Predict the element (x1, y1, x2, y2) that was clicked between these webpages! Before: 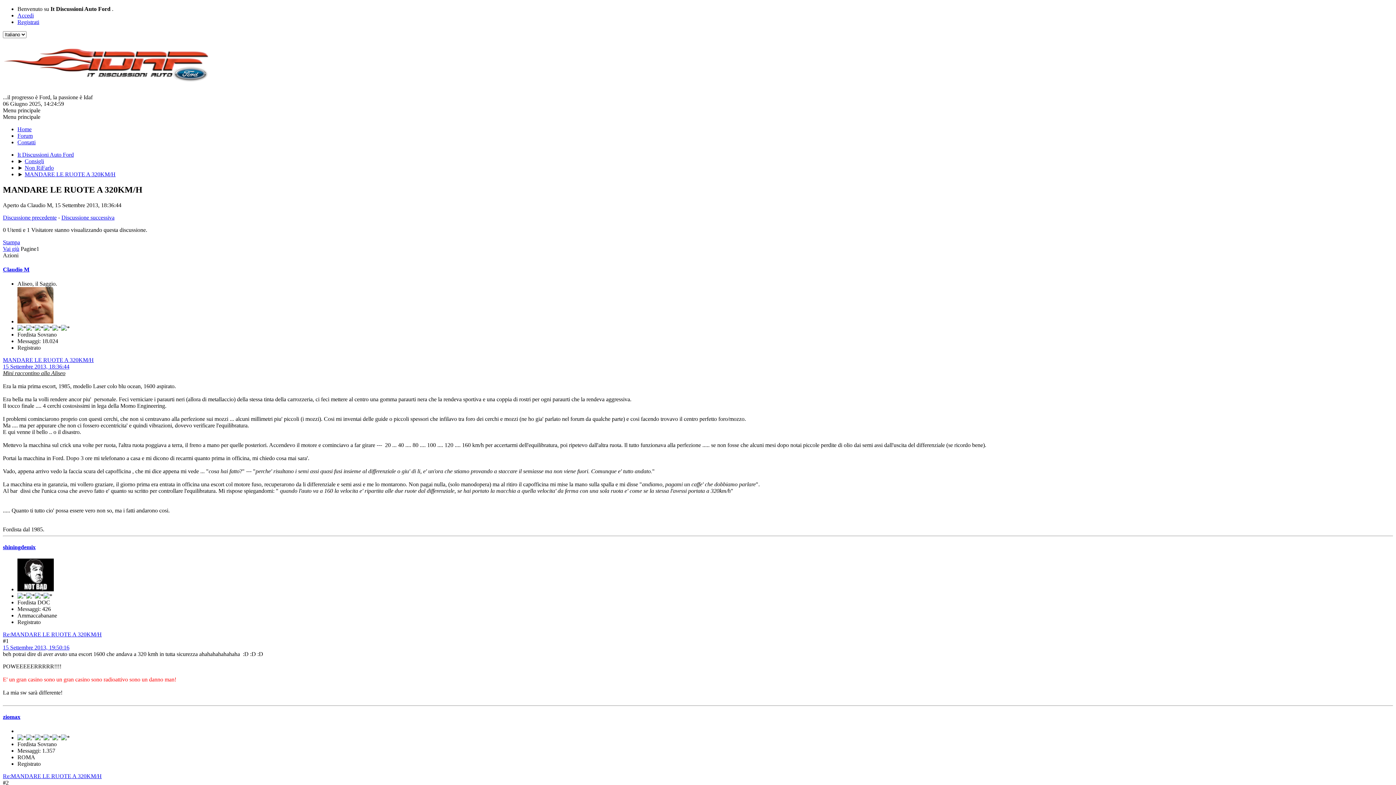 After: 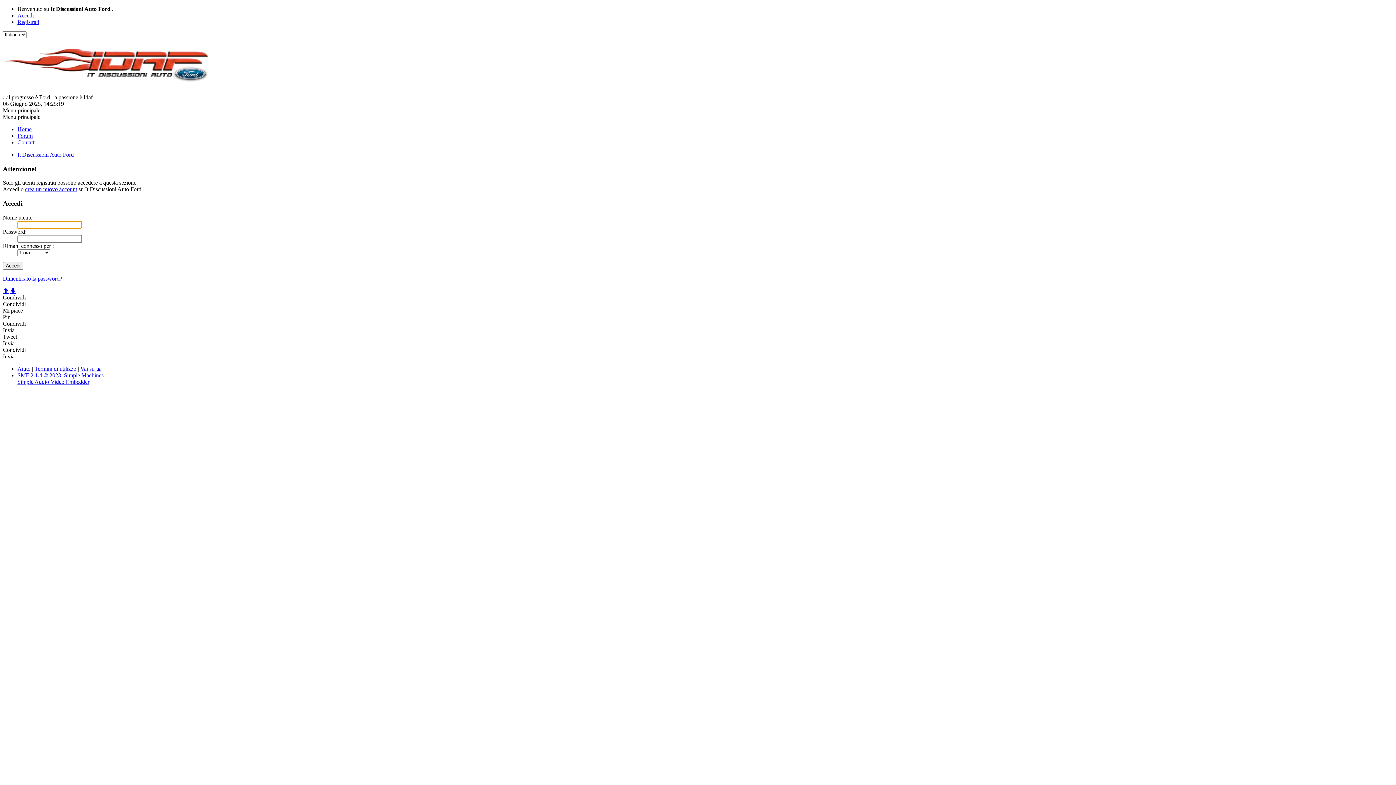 Action: bbox: (17, 318, 53, 324)